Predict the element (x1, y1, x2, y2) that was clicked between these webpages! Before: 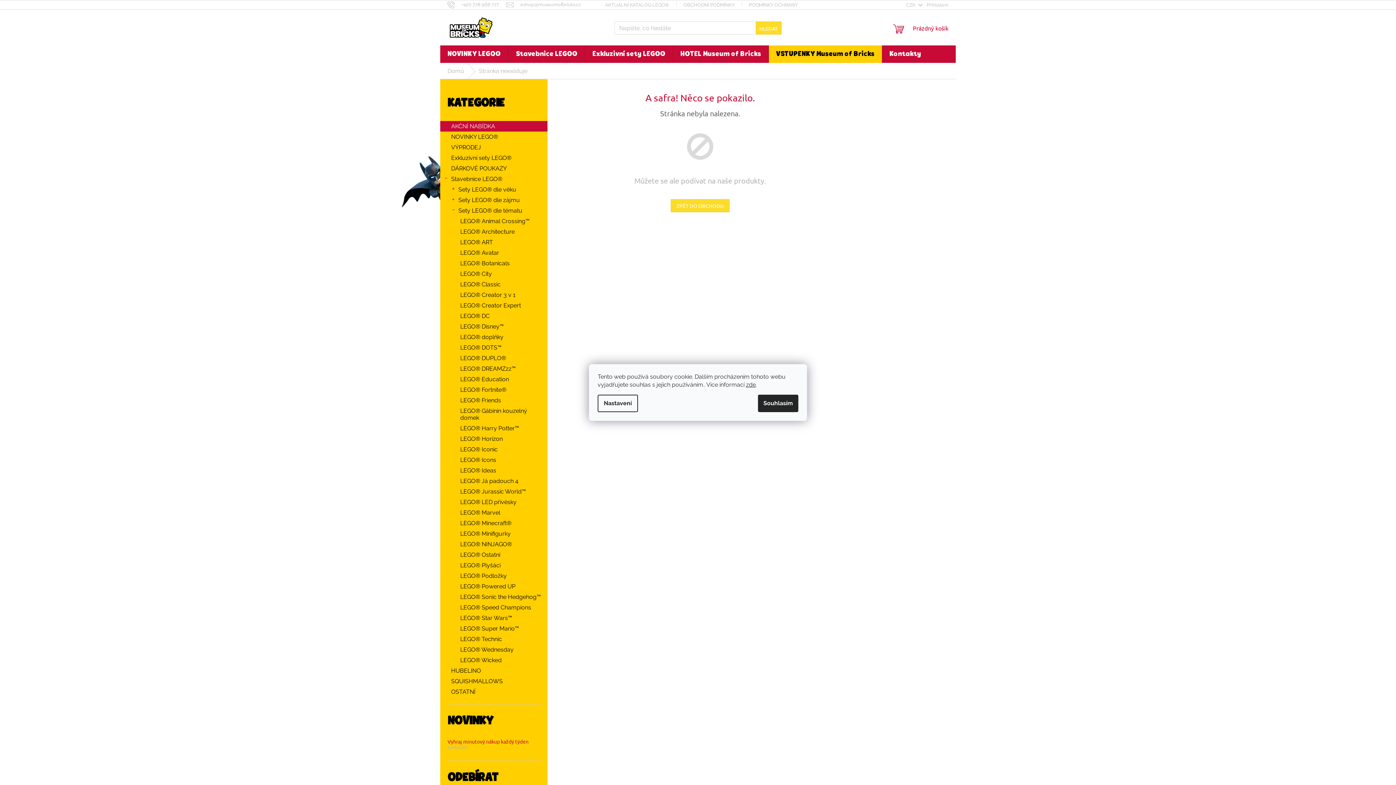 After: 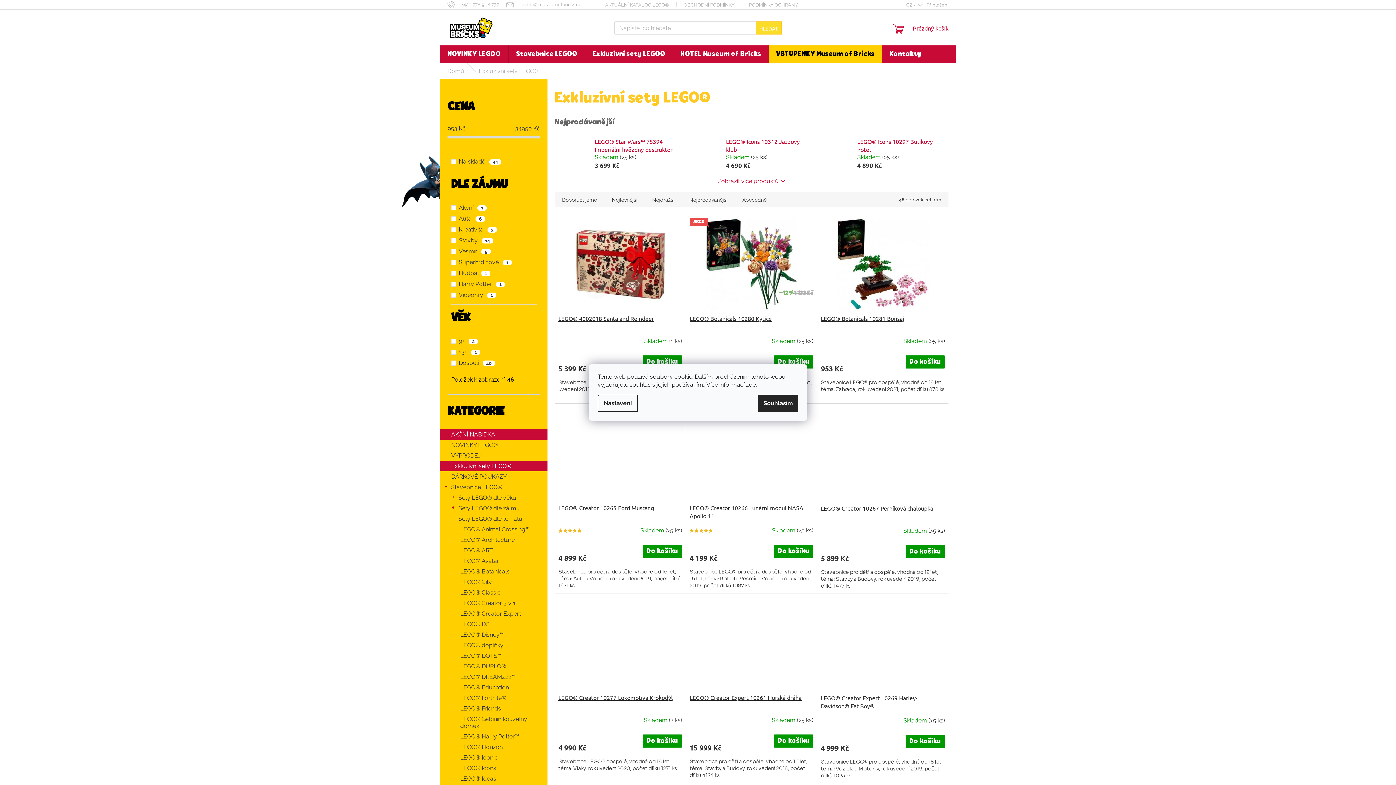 Action: bbox: (440, 152, 547, 163) label: Exkluzivní sety LEGO® 